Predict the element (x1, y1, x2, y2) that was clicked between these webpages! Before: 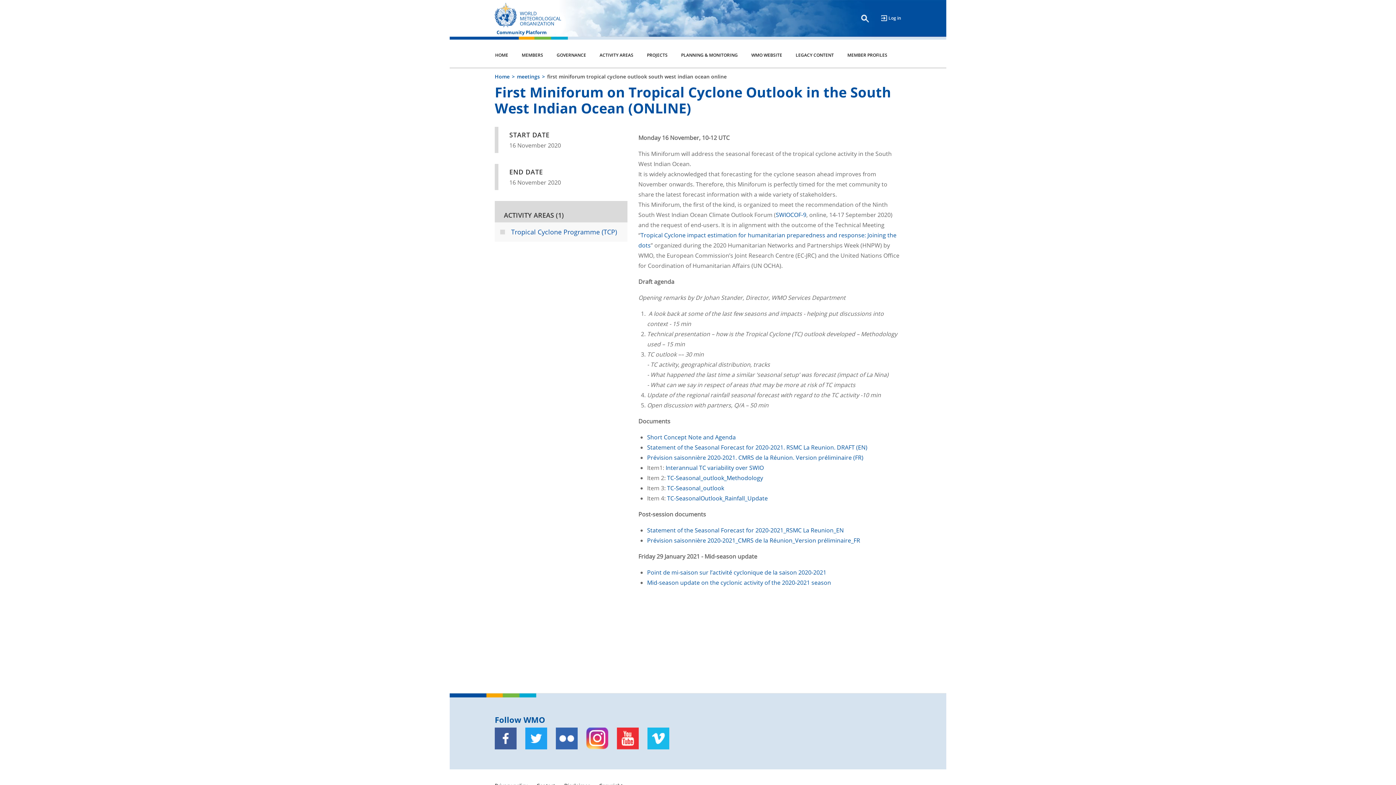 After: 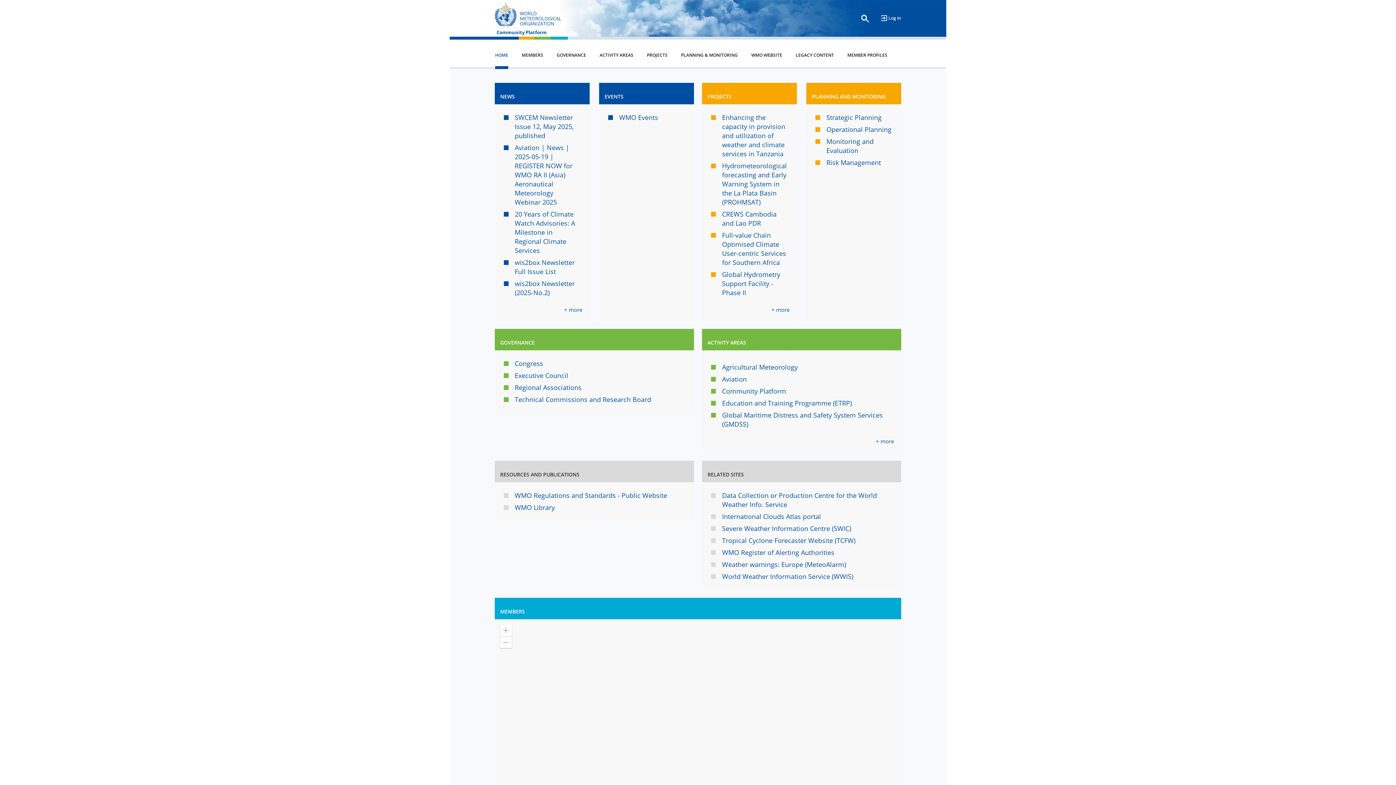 Action: bbox: (495, 51, 508, 69) label: HOME